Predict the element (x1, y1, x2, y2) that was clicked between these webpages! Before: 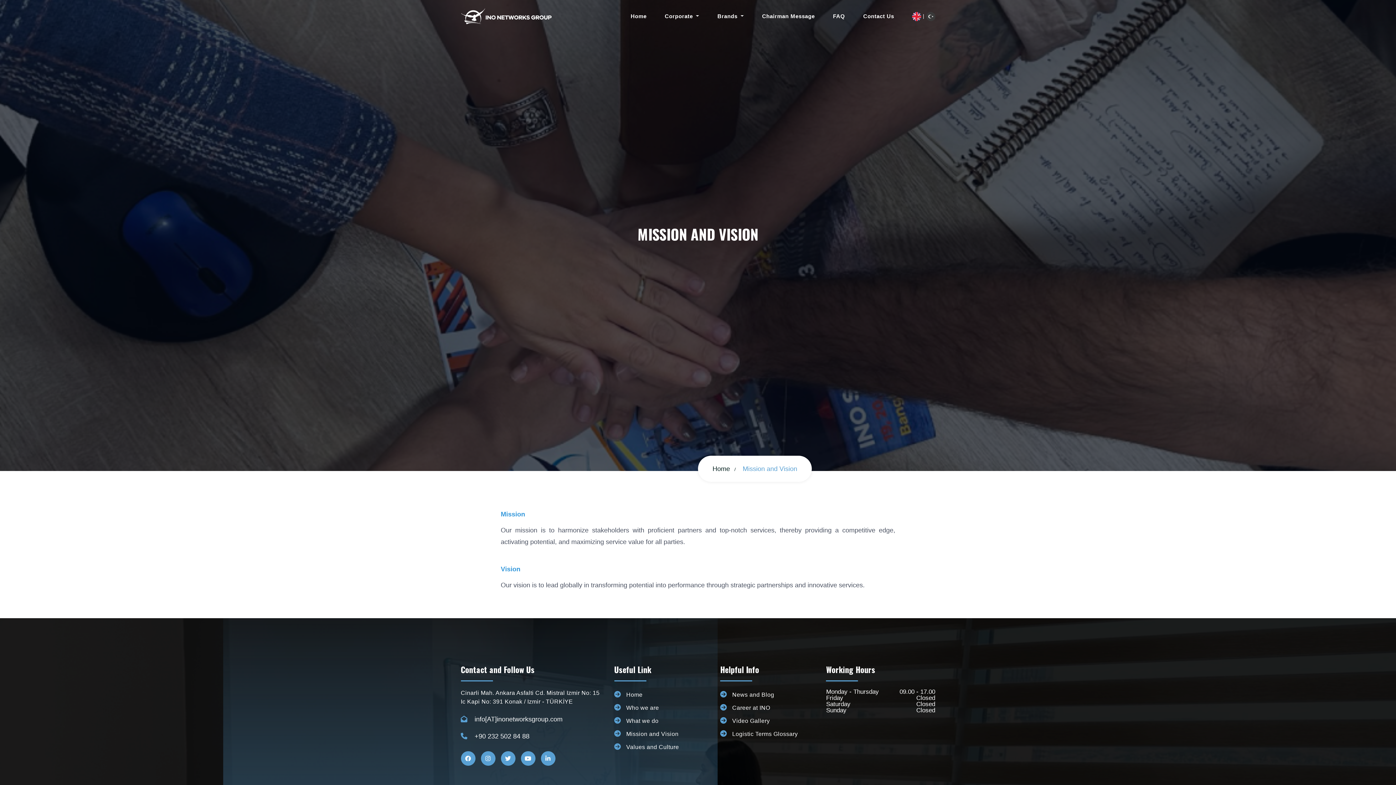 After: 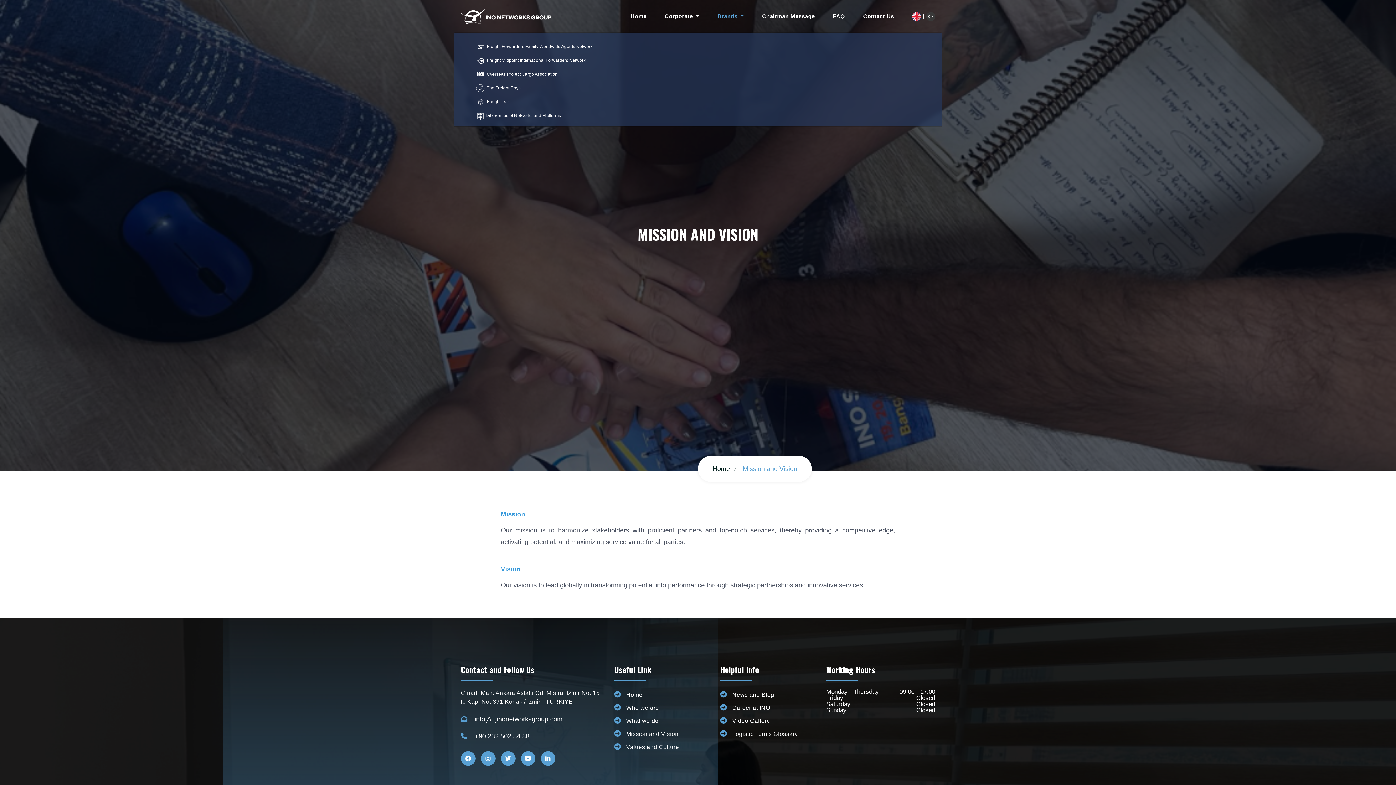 Action: bbox: (717, 0, 744, 32) label: Brands 